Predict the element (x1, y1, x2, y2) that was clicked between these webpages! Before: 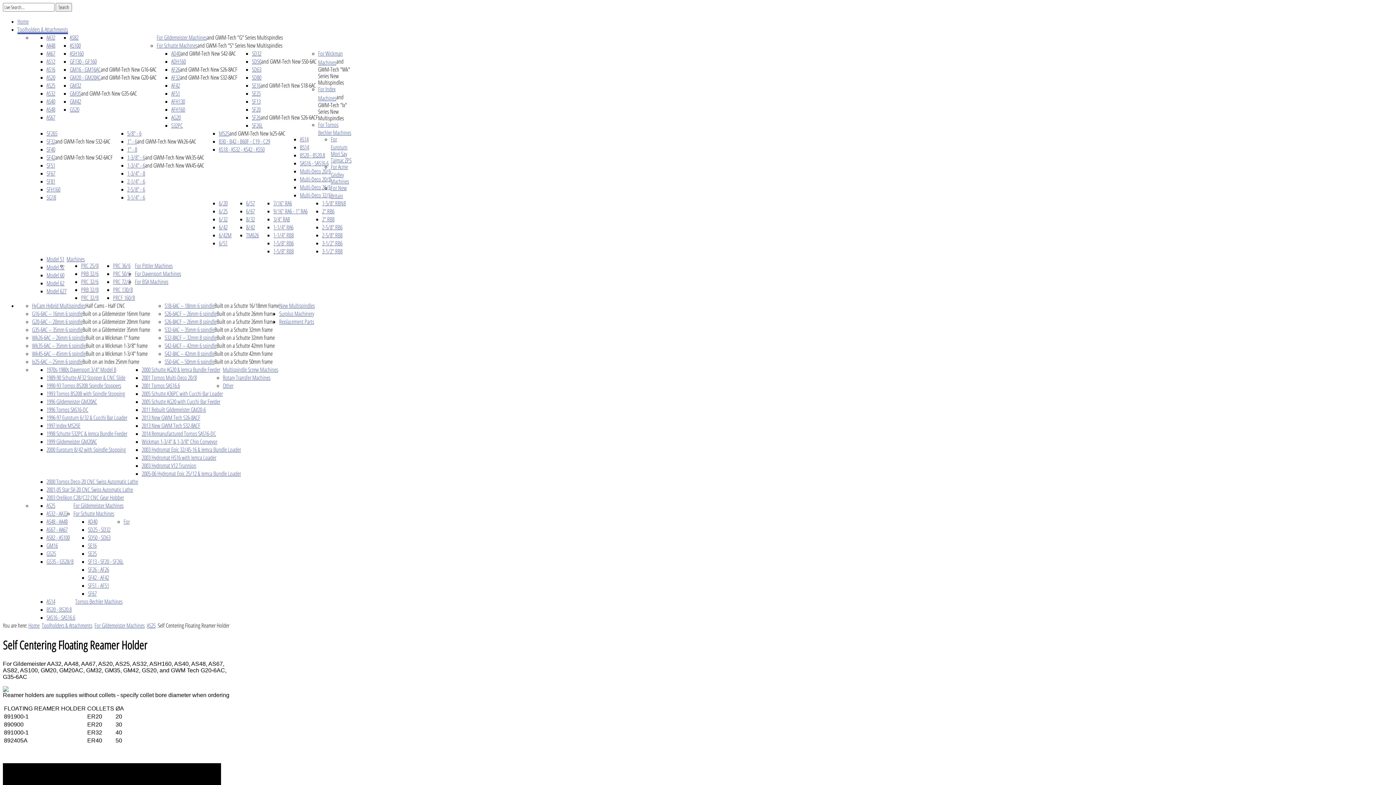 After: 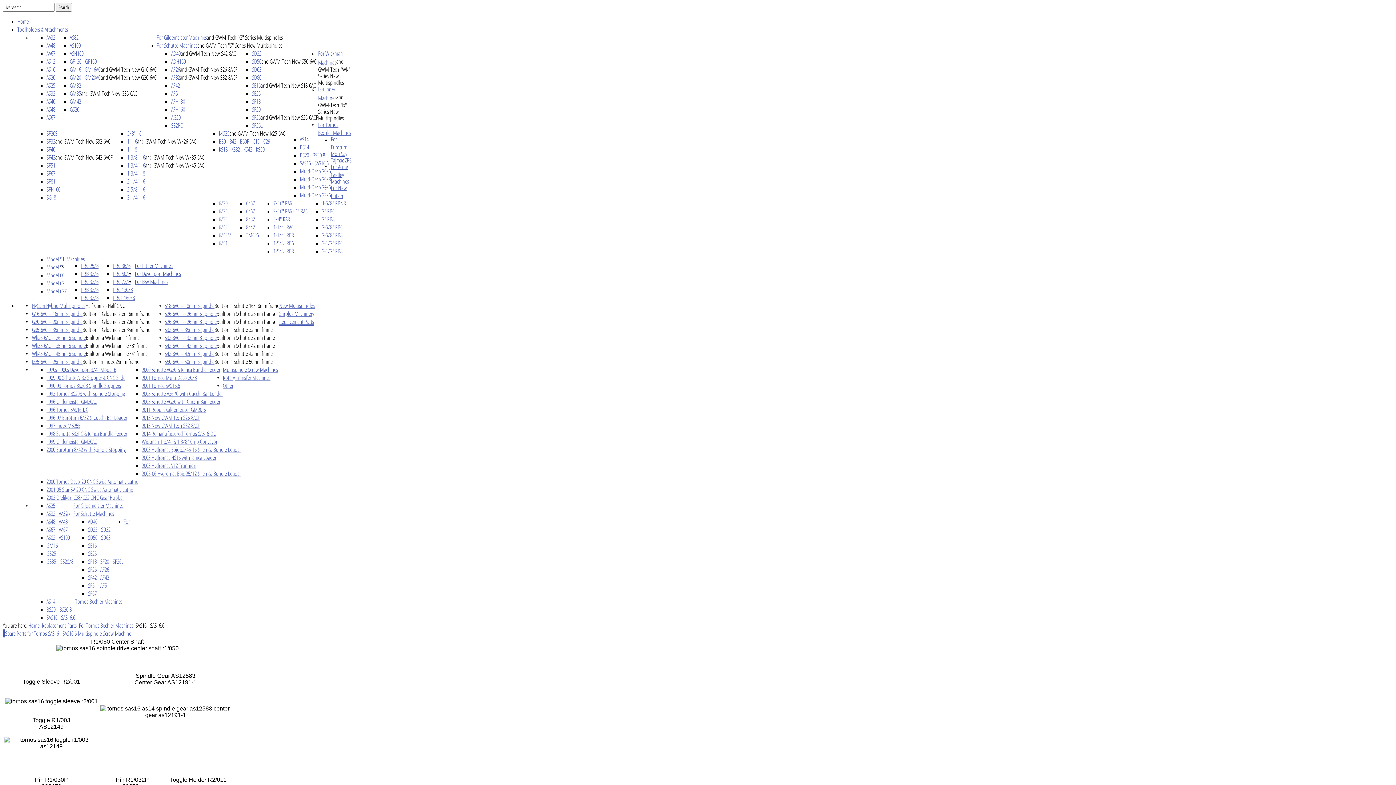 Action: label: SAS16 - SAS16.6 bbox: (46, 613, 75, 621)